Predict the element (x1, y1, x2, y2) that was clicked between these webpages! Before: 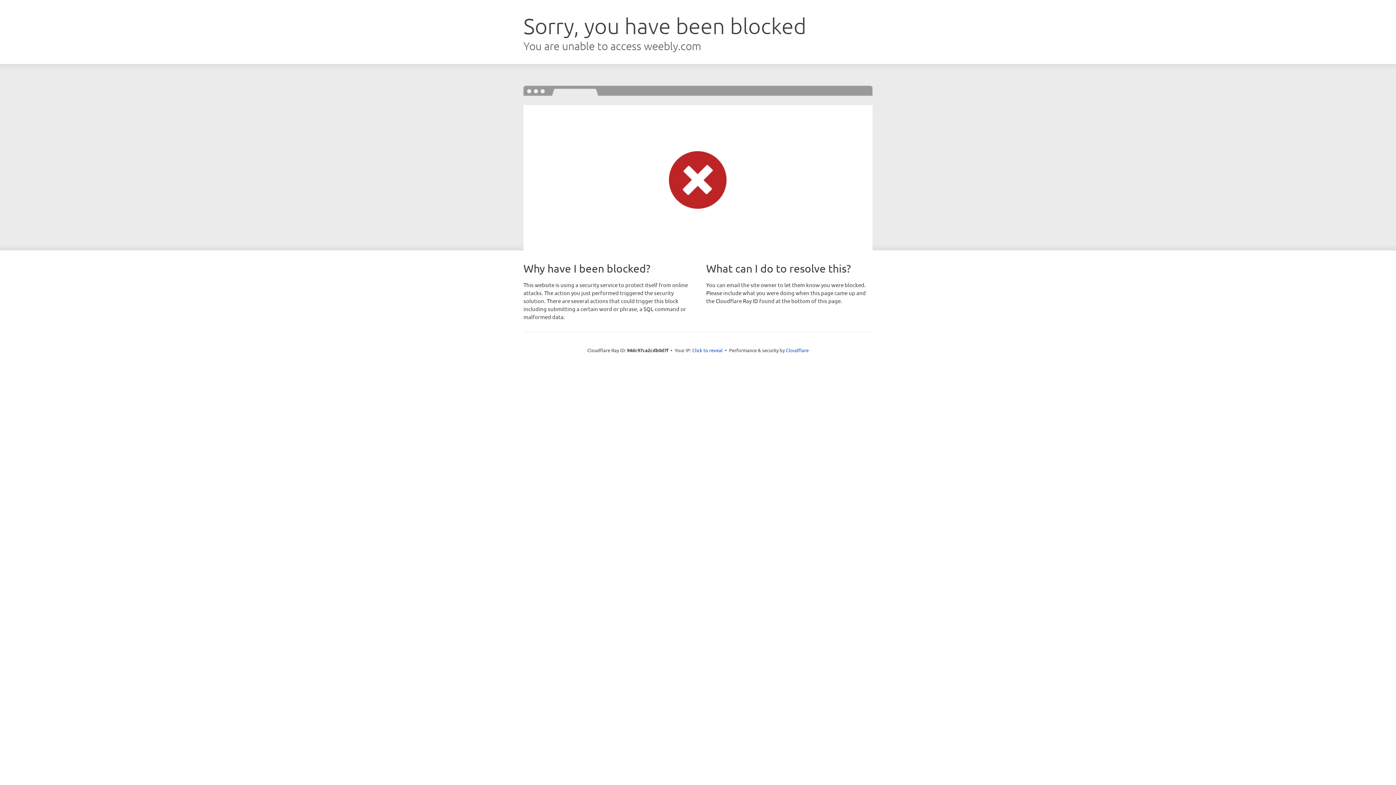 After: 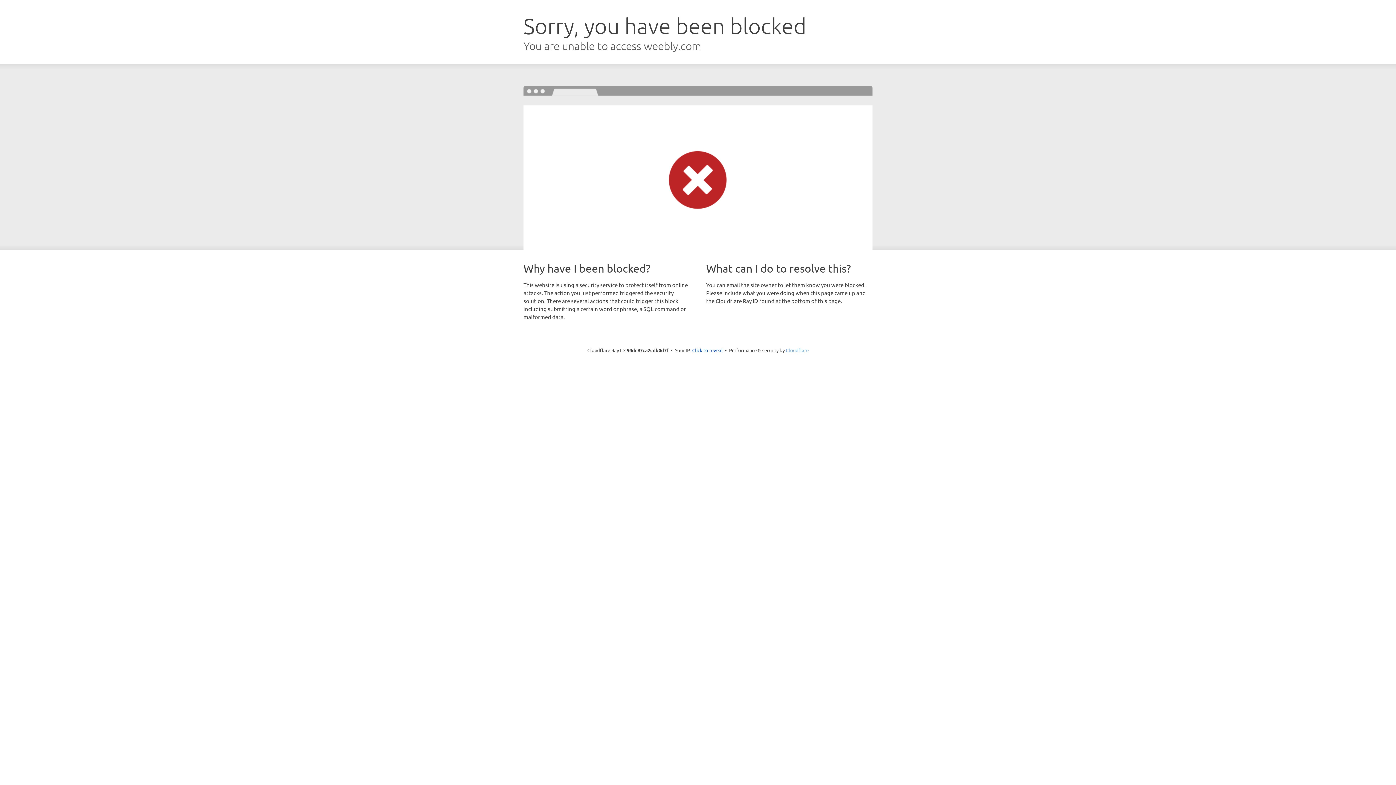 Action: bbox: (786, 347, 808, 353) label: Cloudflare